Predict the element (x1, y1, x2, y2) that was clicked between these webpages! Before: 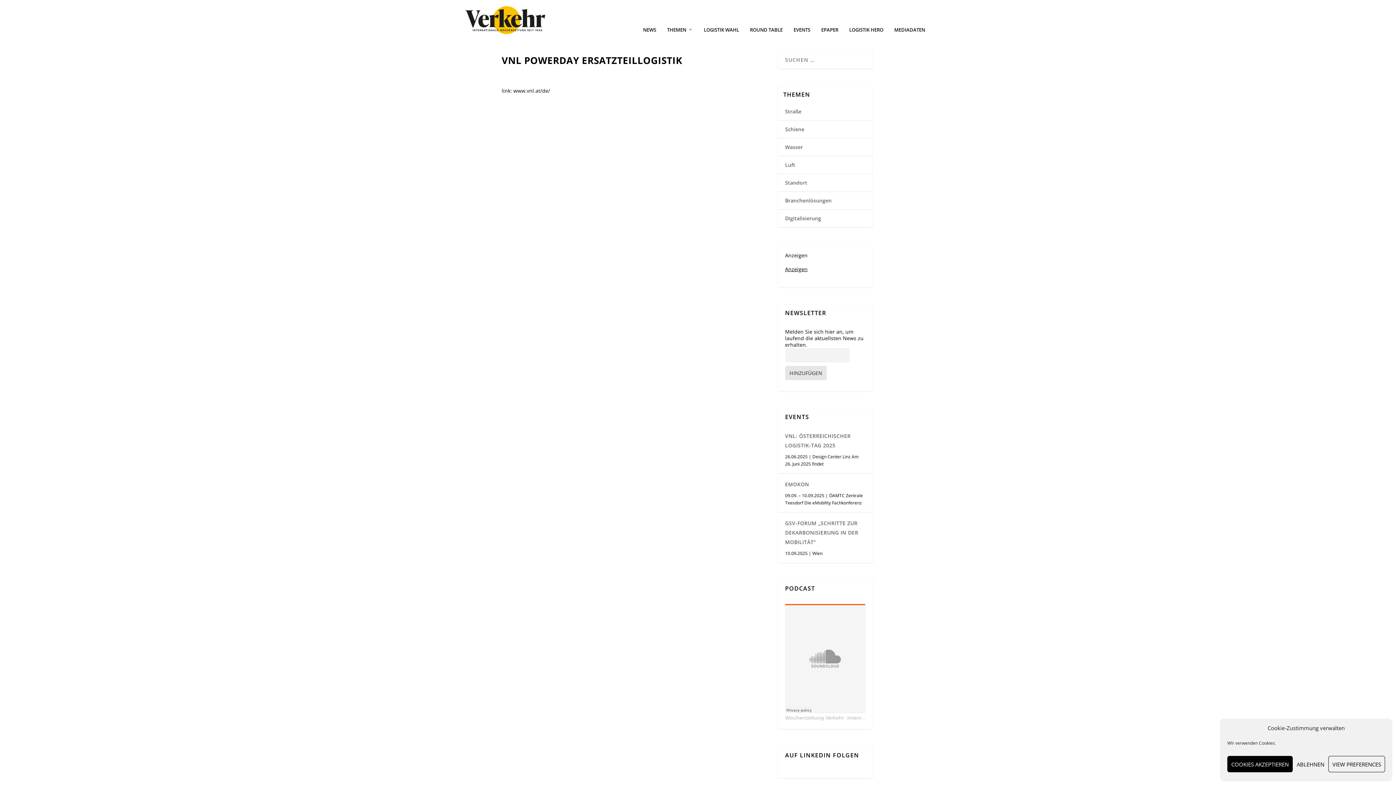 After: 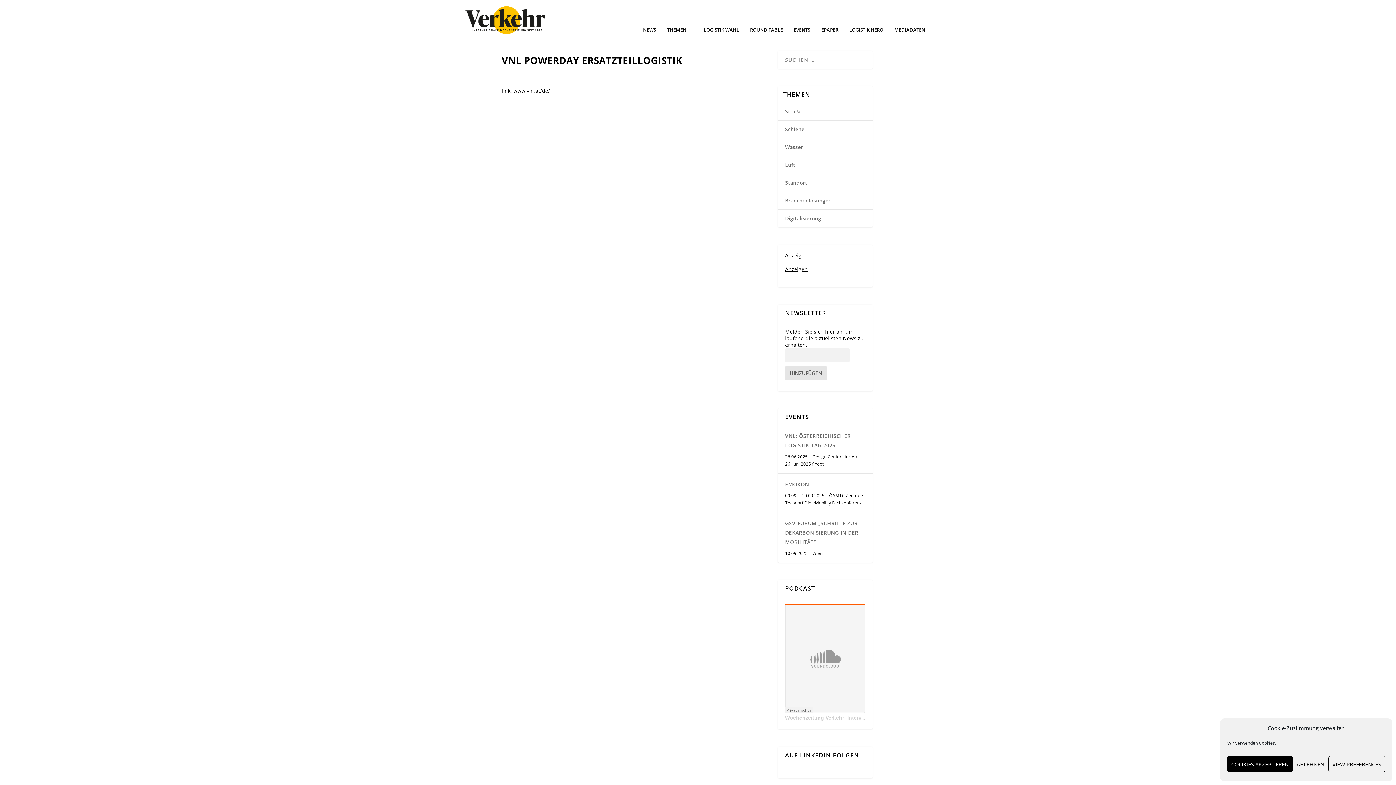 Action: bbox: (785, 715, 844, 721) label: Wochenzeitung Verkehr